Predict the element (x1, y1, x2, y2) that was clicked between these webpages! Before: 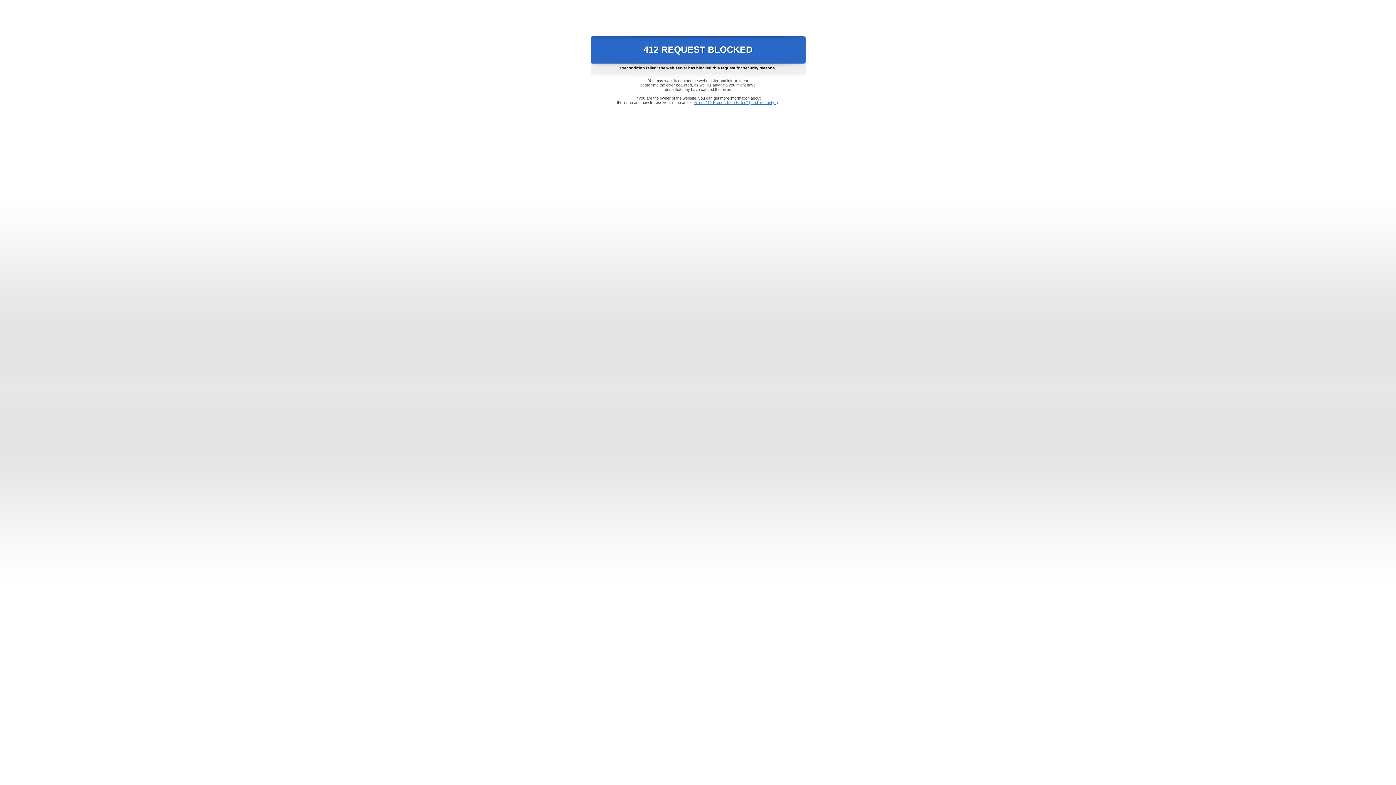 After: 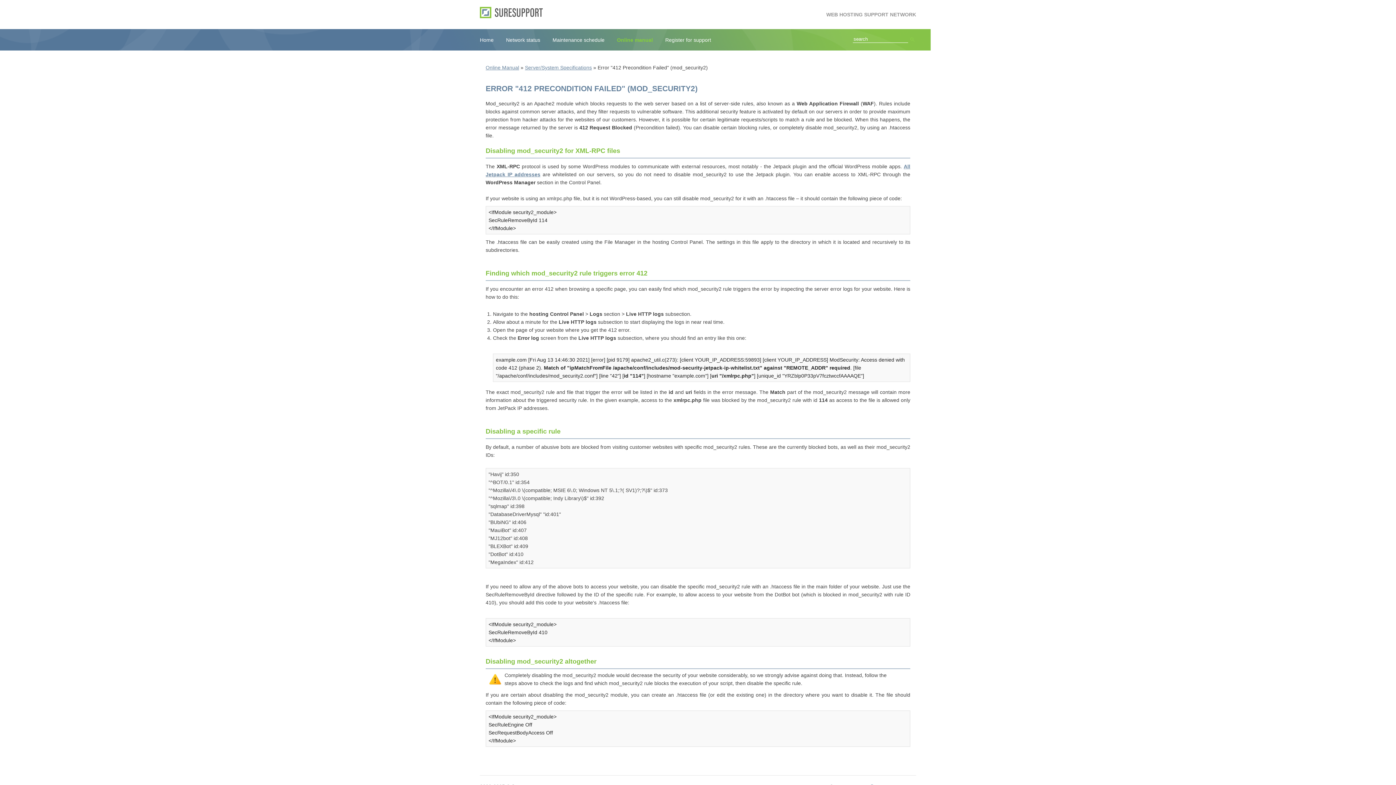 Action: bbox: (693, 100, 778, 104) label: Error "412 Precondition Failed" (mod_security2)